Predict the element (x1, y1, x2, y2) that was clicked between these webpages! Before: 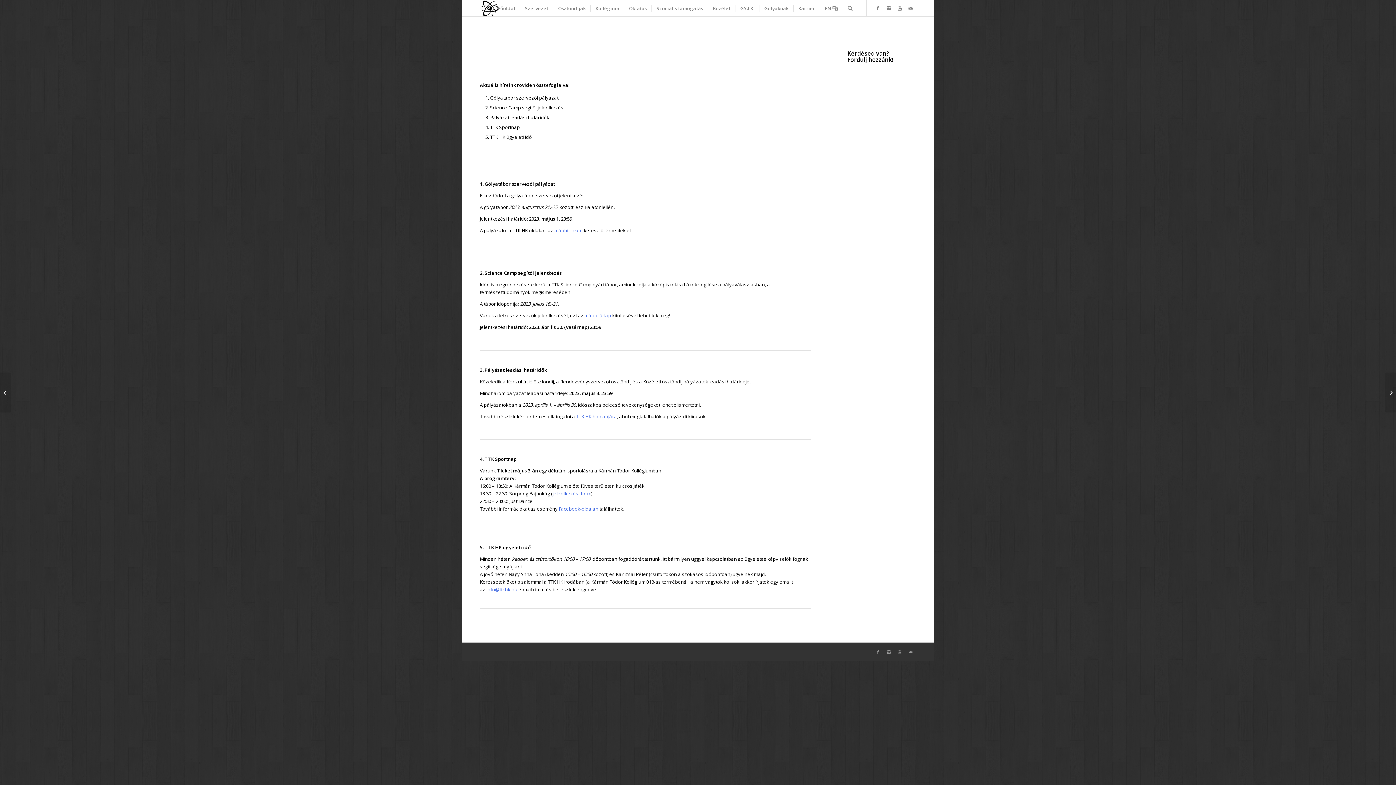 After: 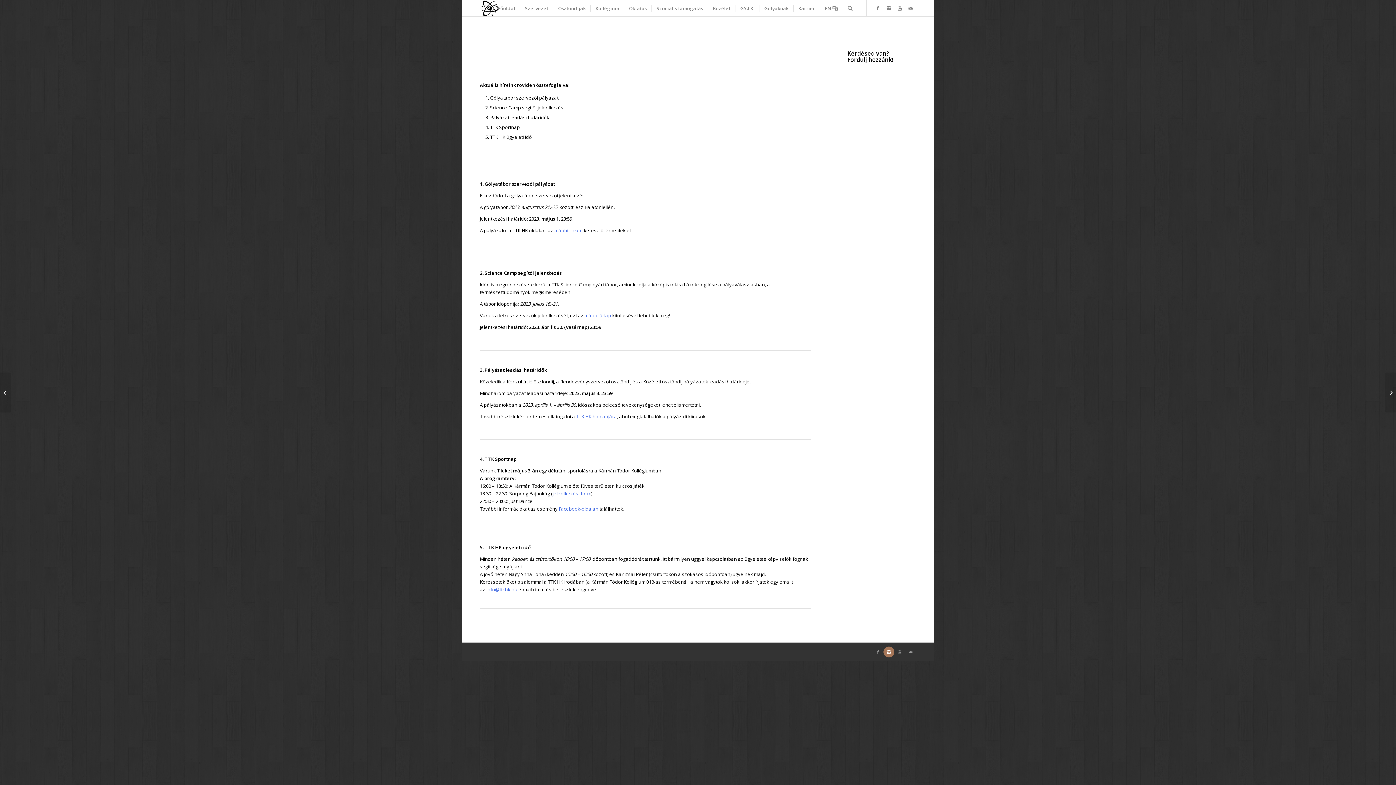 Action: bbox: (883, 646, 894, 657)